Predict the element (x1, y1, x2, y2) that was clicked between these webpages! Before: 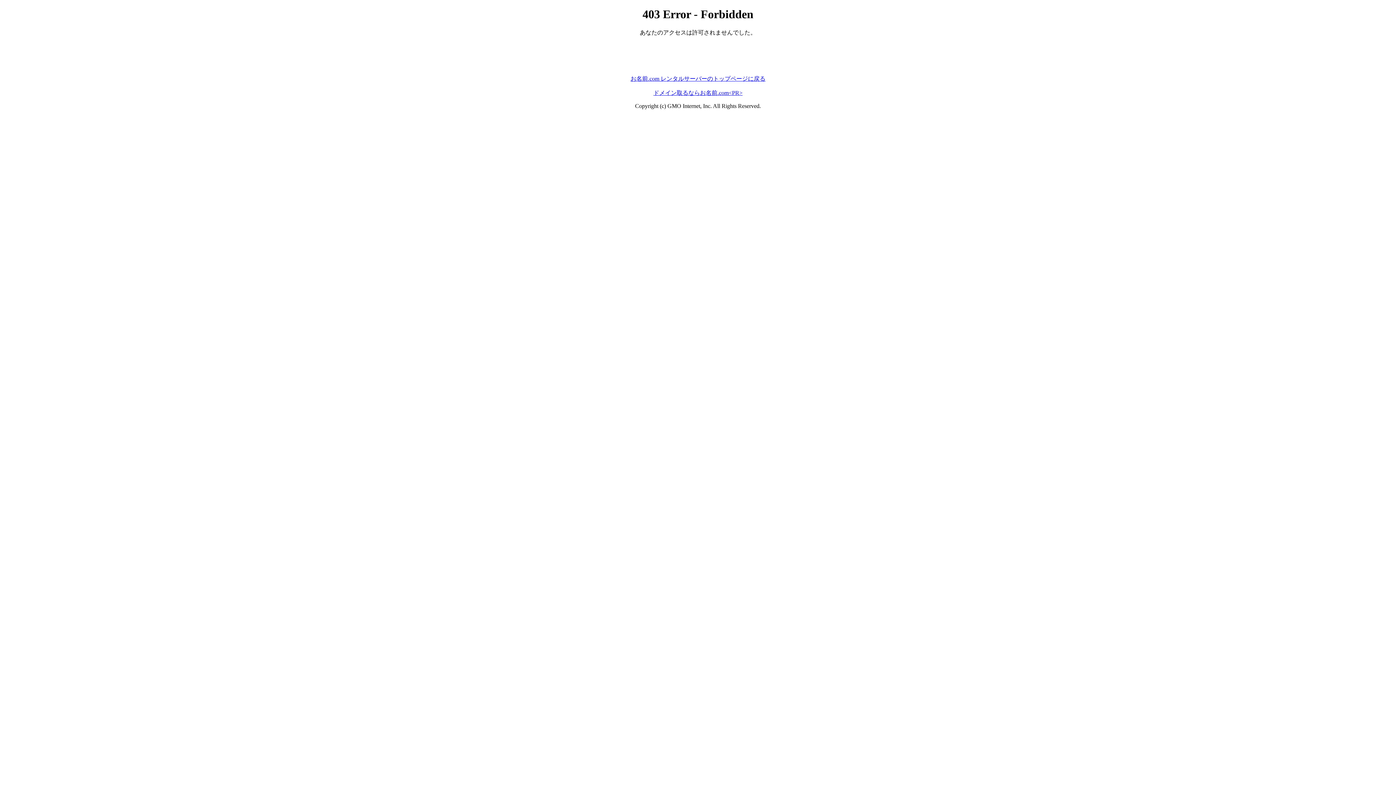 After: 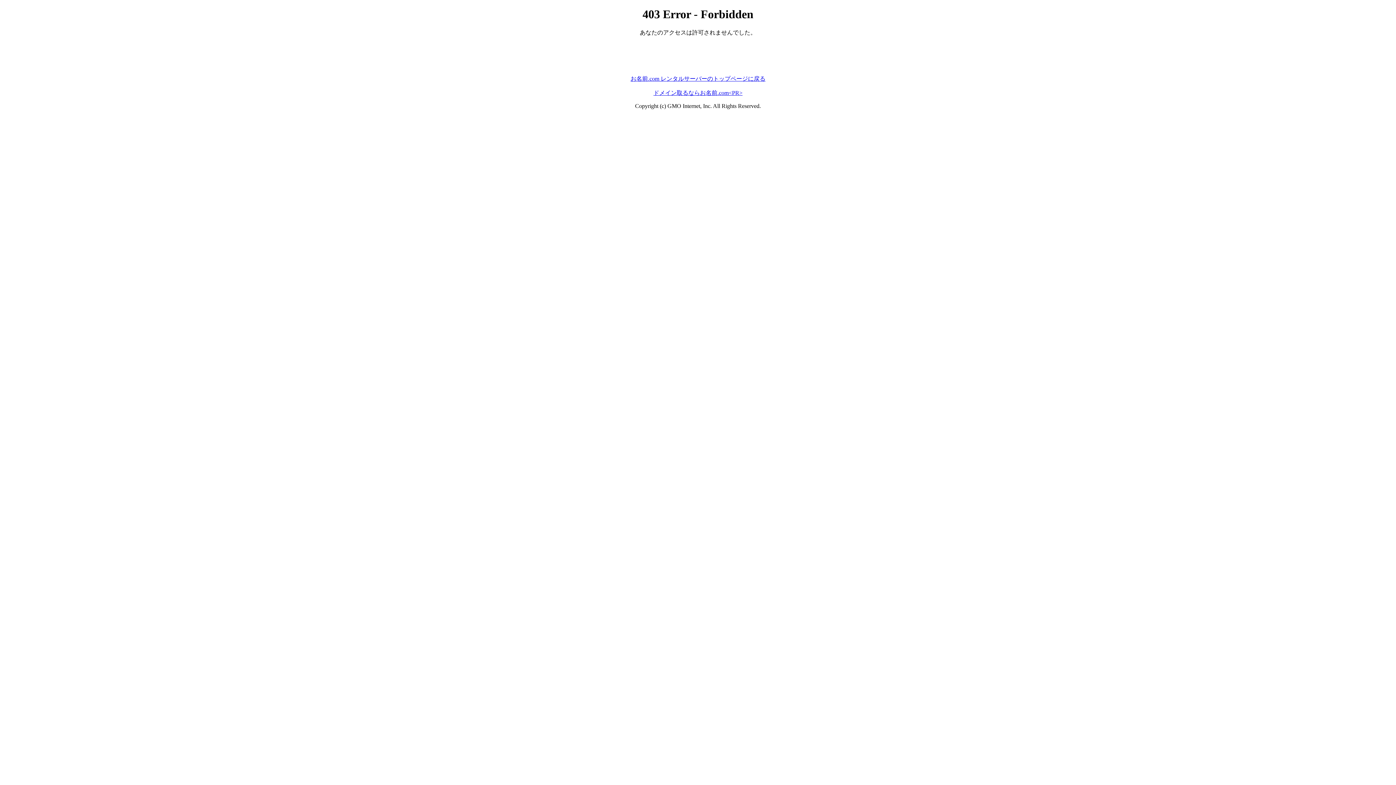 Action: label: お名前.com レンタルサーバーのトップページに戻る bbox: (630, 75, 765, 81)